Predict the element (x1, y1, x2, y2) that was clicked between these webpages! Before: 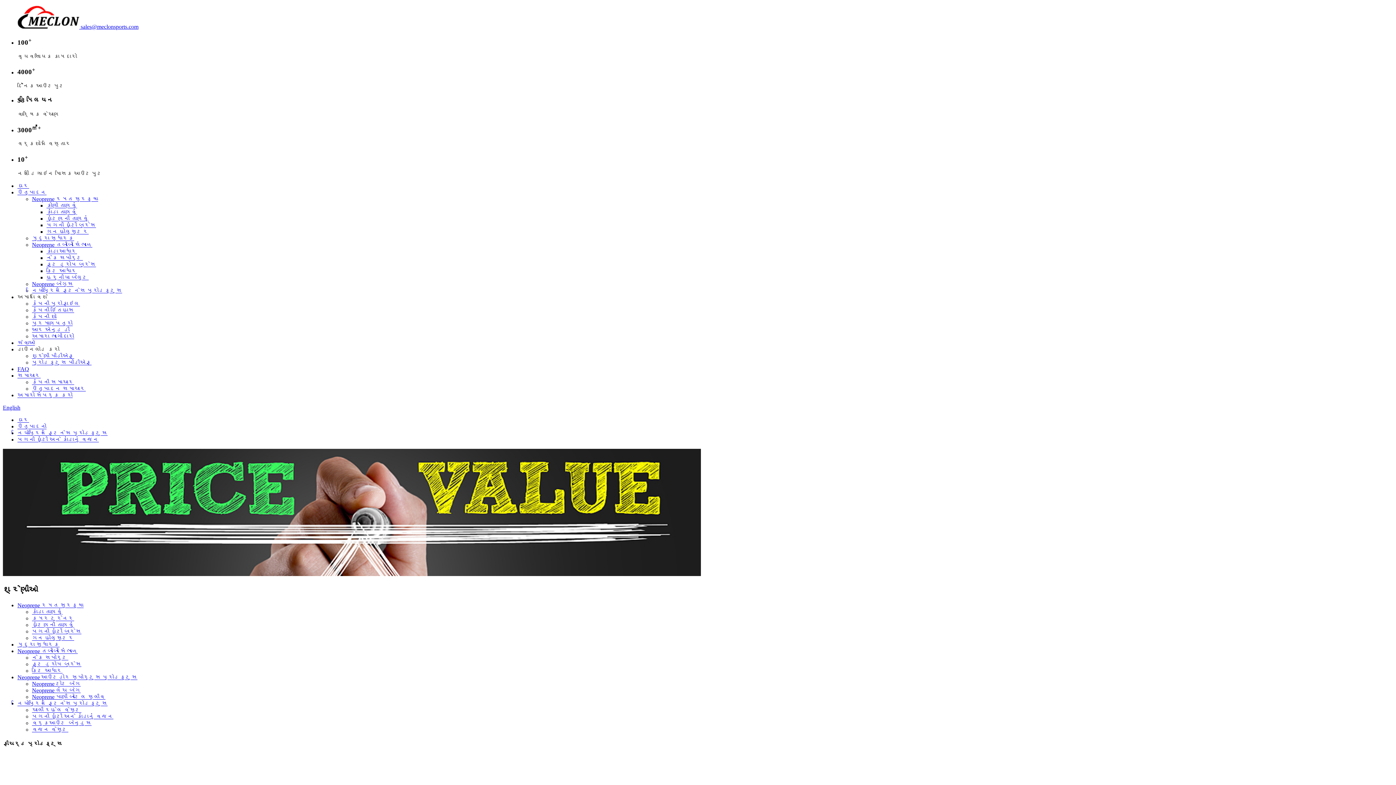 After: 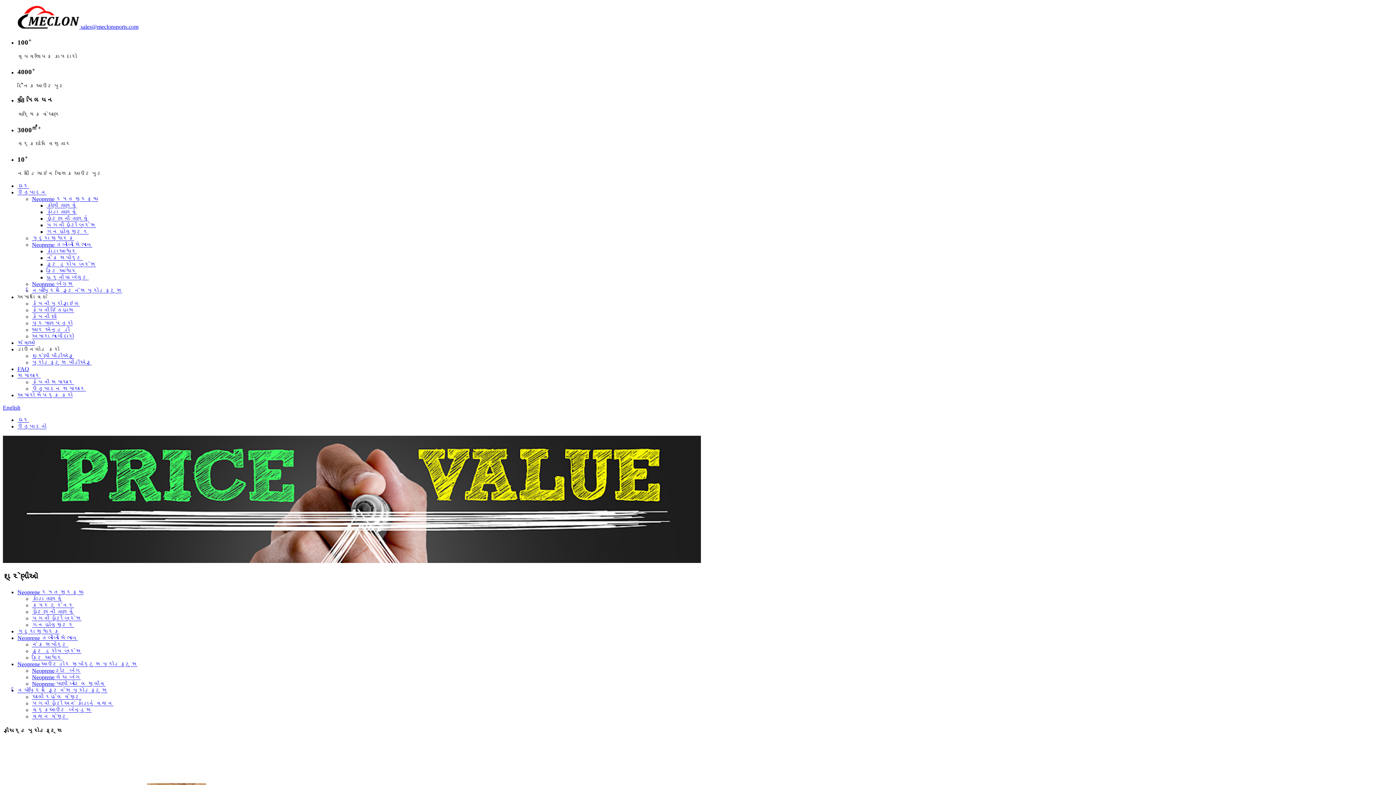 Action: bbox: (17, 423, 46, 429) label: ઉત્પાદનો